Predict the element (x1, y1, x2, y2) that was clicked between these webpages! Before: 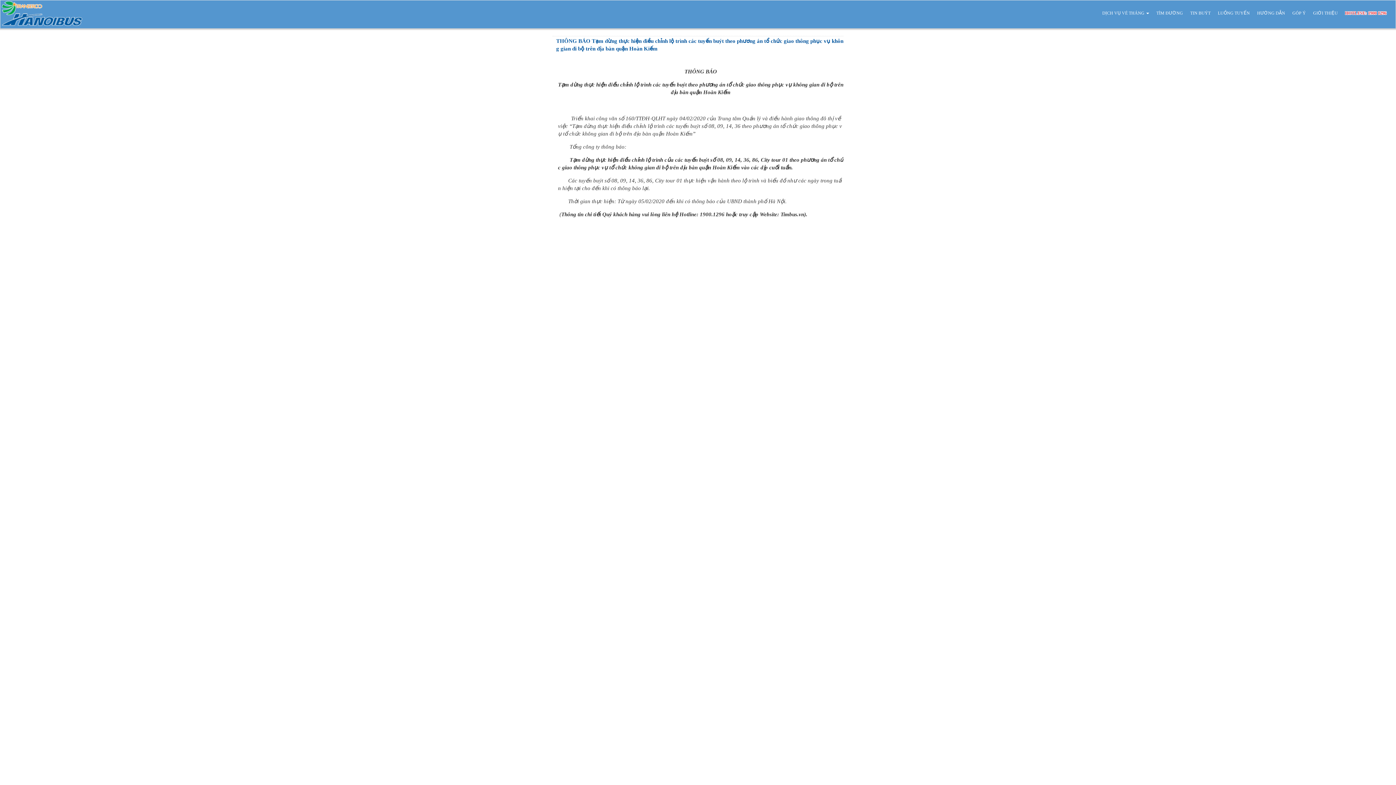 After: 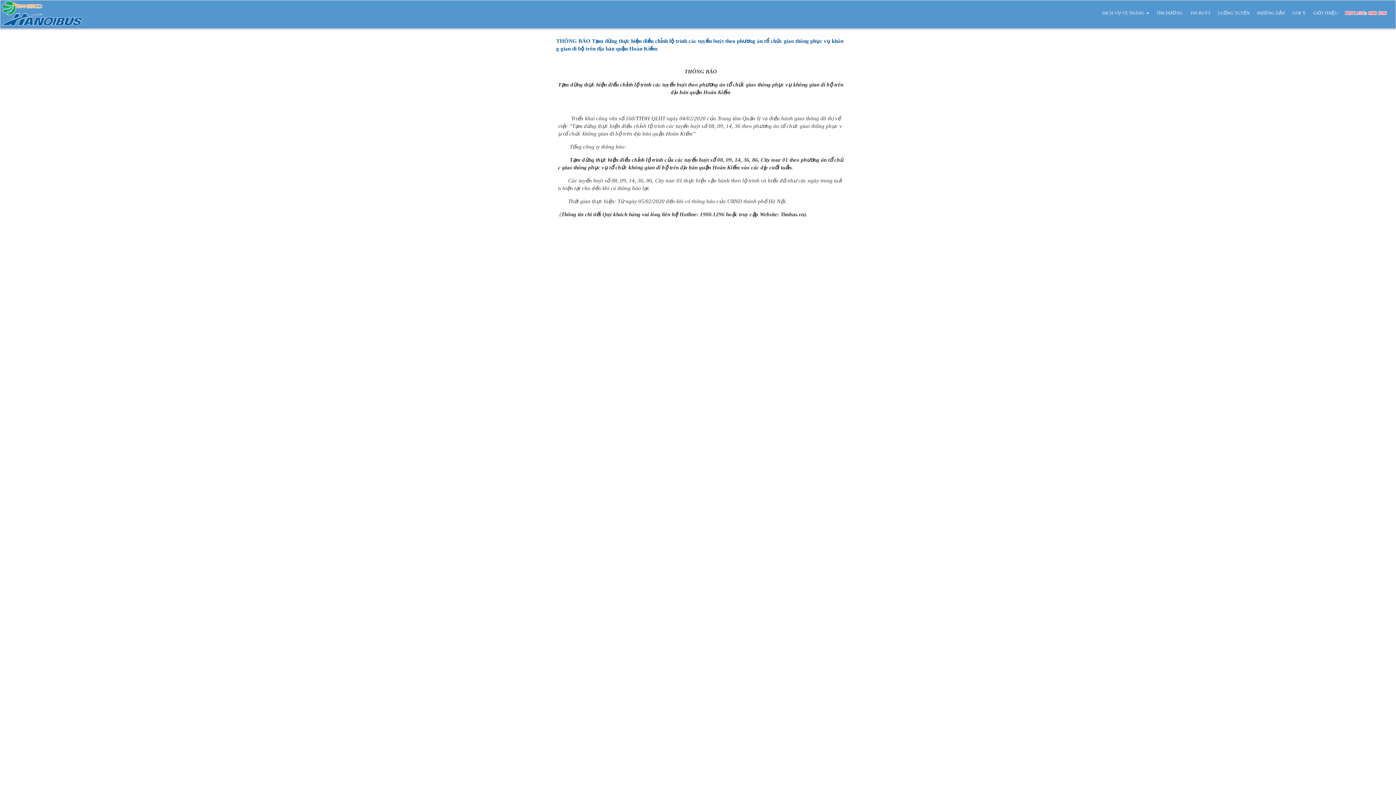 Action: bbox: (1341, 4, 1390, 22) label: HOTLINE: 1900 1296